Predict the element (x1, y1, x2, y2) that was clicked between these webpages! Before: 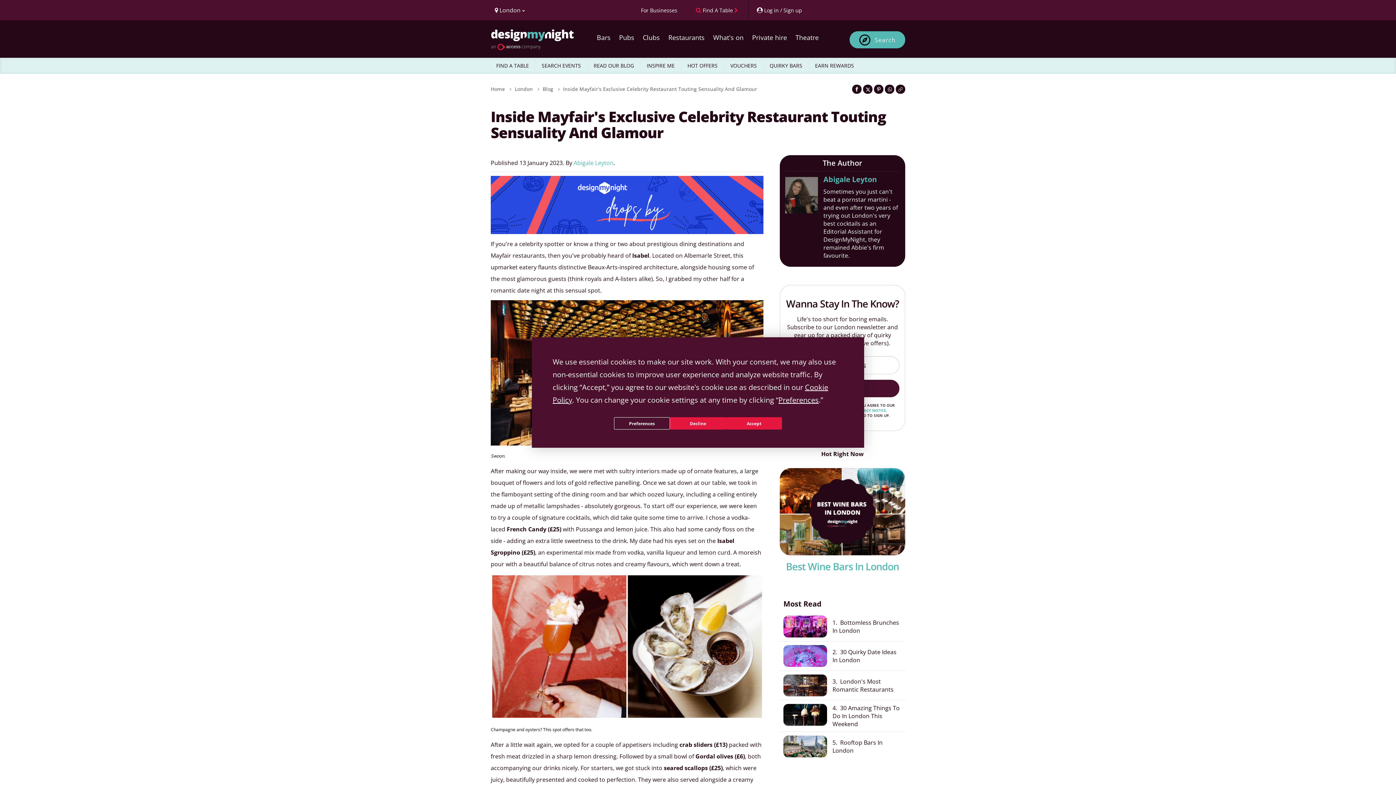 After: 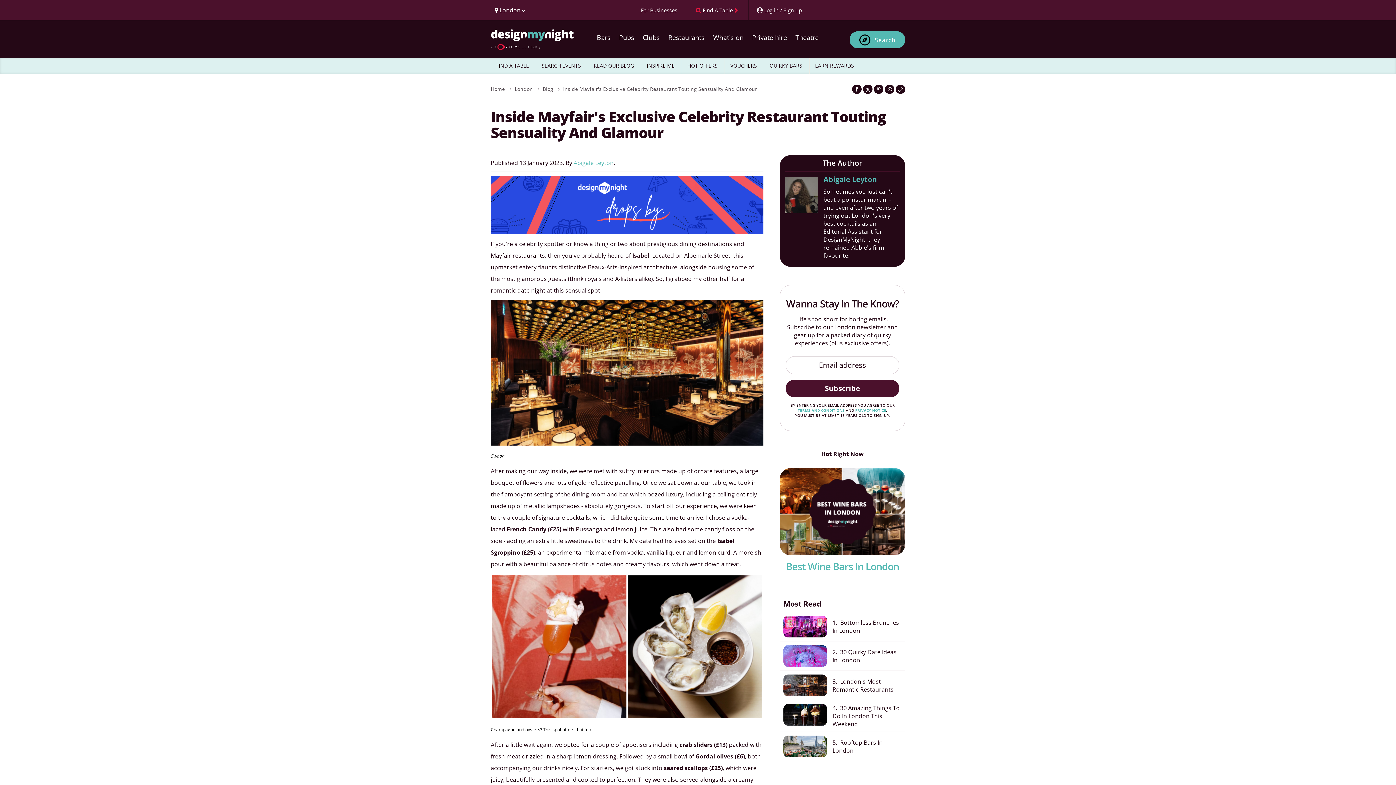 Action: bbox: (670, 417, 726, 429) label: Decline